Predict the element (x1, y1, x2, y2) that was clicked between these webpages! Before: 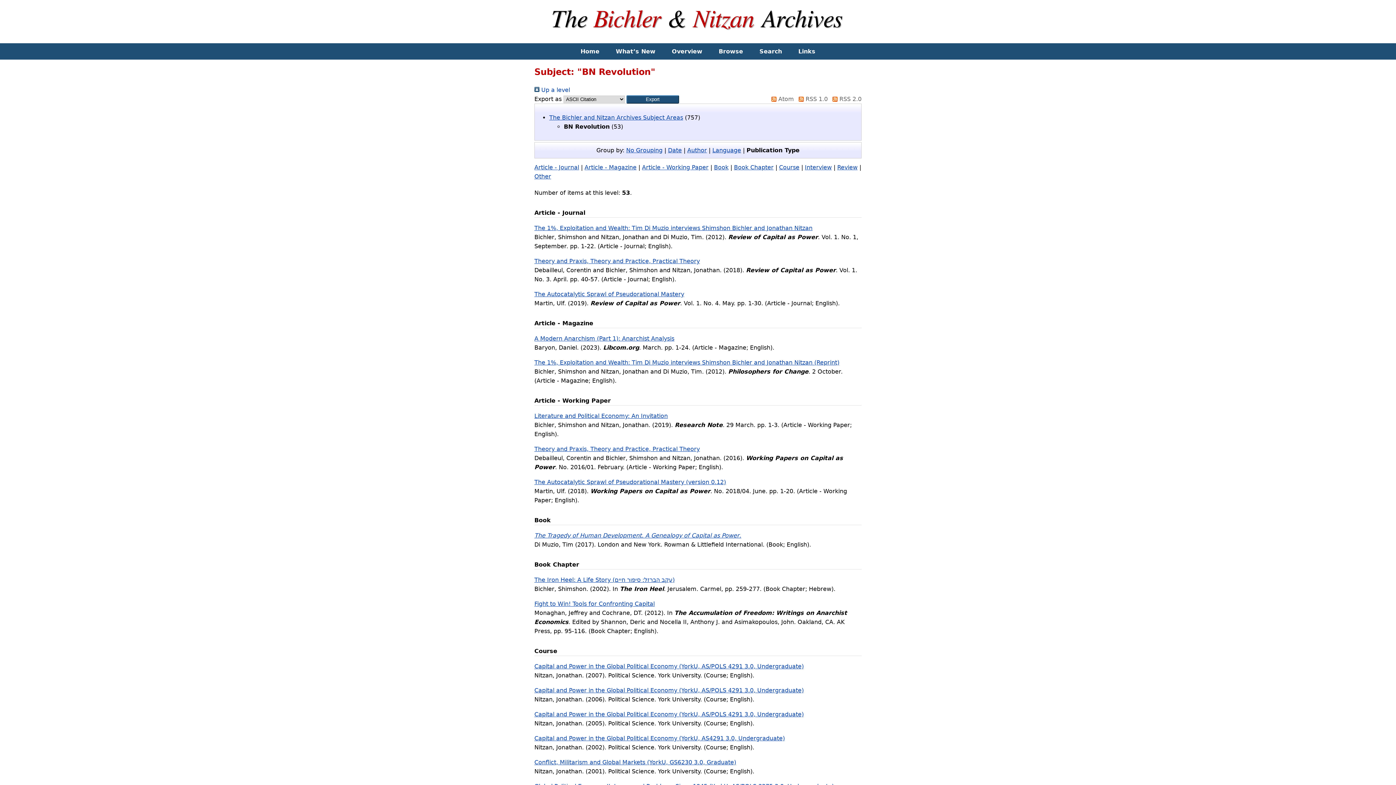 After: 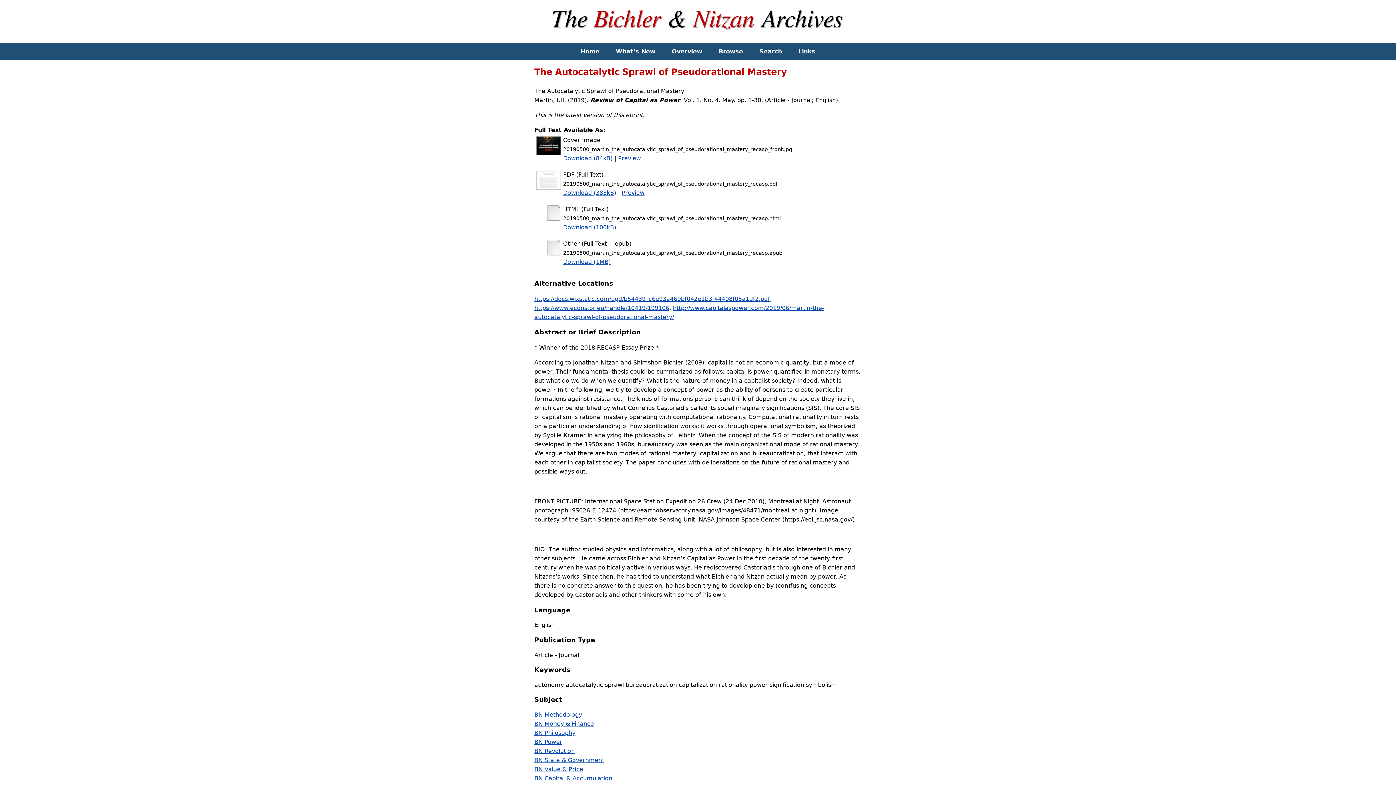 Action: bbox: (534, 290, 684, 297) label: The Autocatalytic Sprawl of Pseudorational Mastery